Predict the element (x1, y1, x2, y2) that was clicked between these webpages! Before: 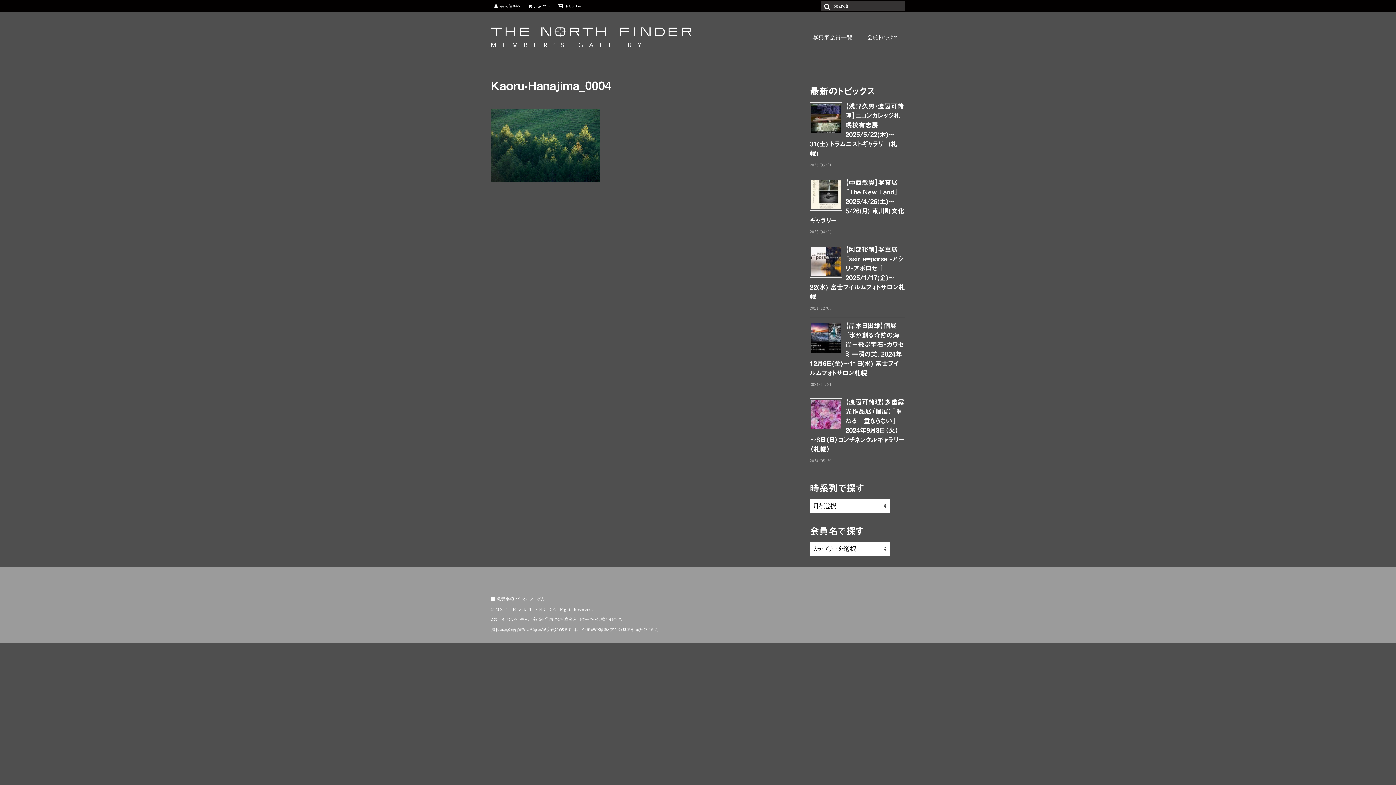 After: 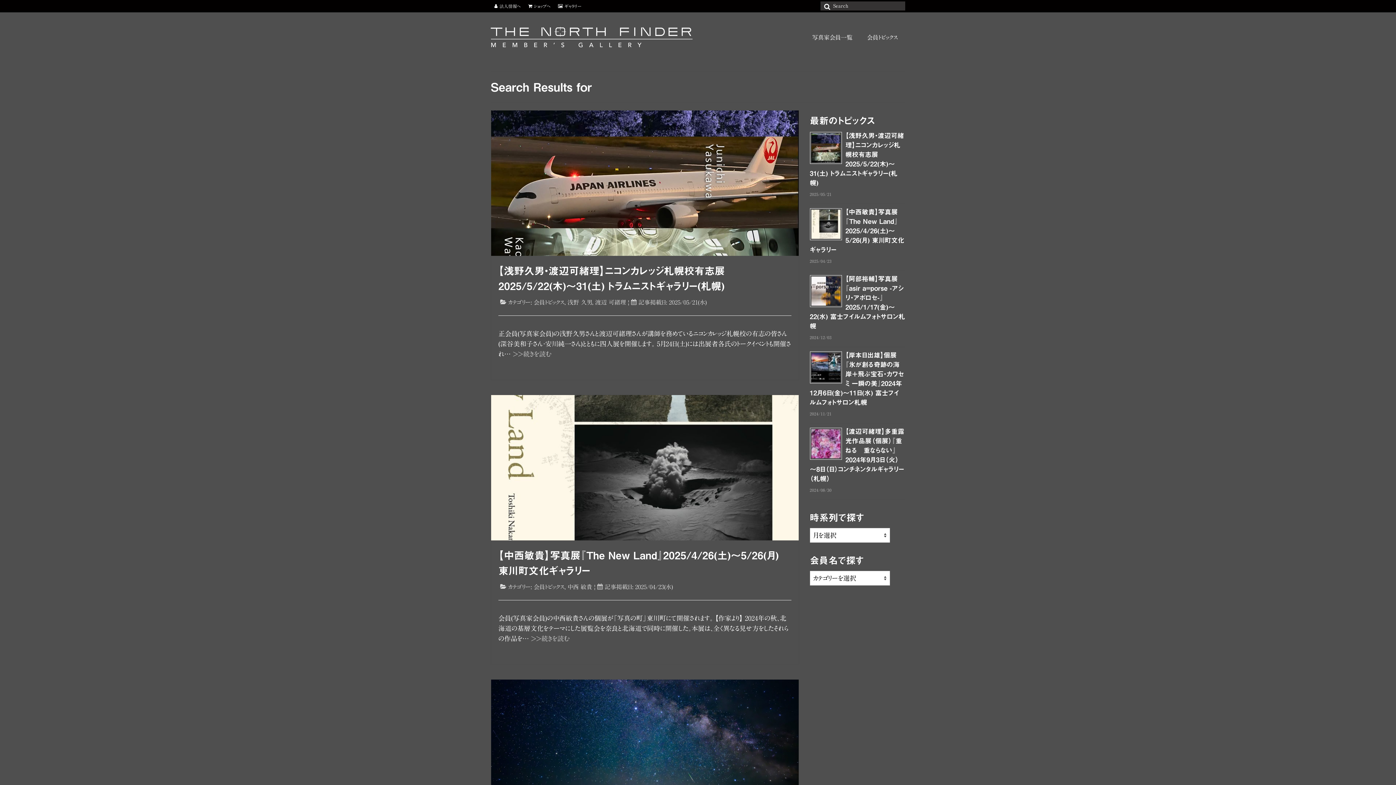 Action: bbox: (820, 1, 831, 10)